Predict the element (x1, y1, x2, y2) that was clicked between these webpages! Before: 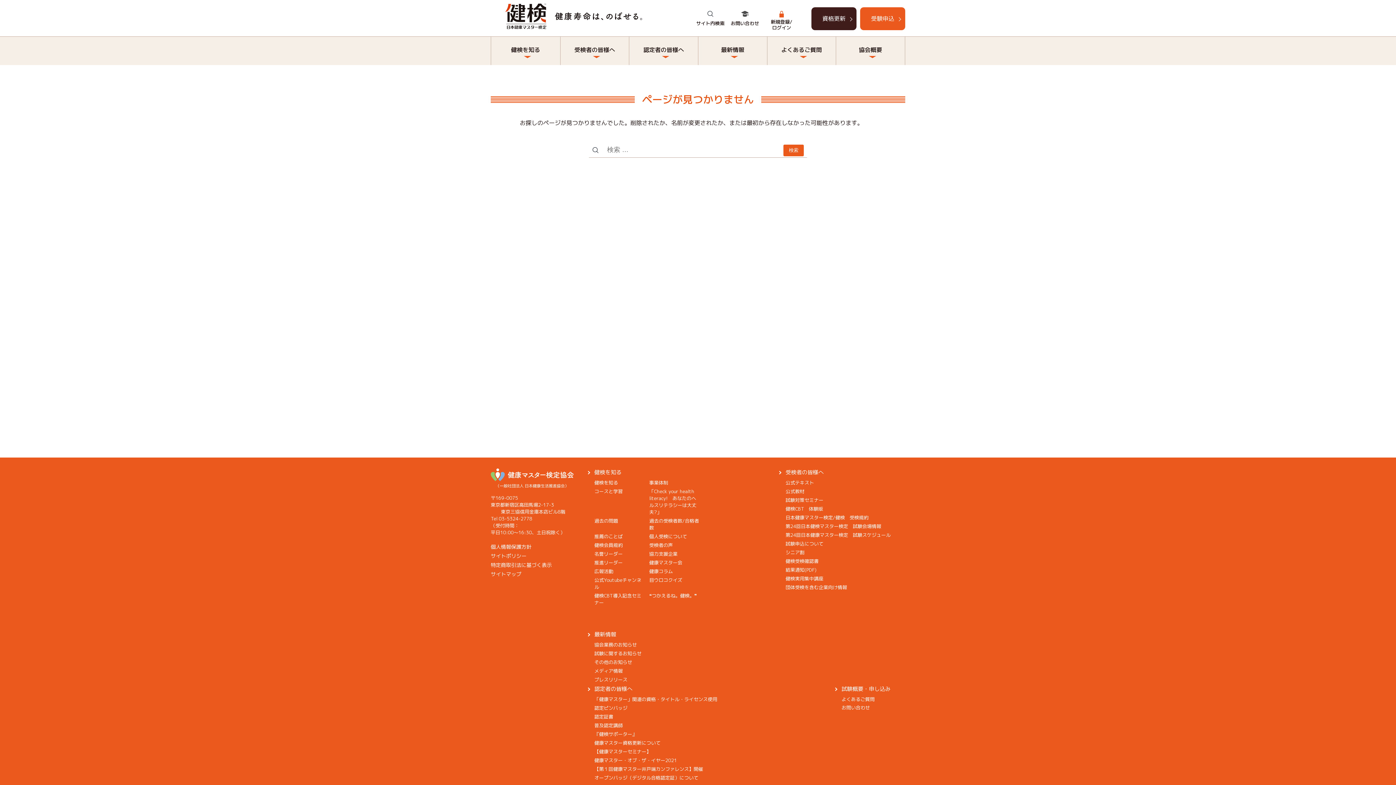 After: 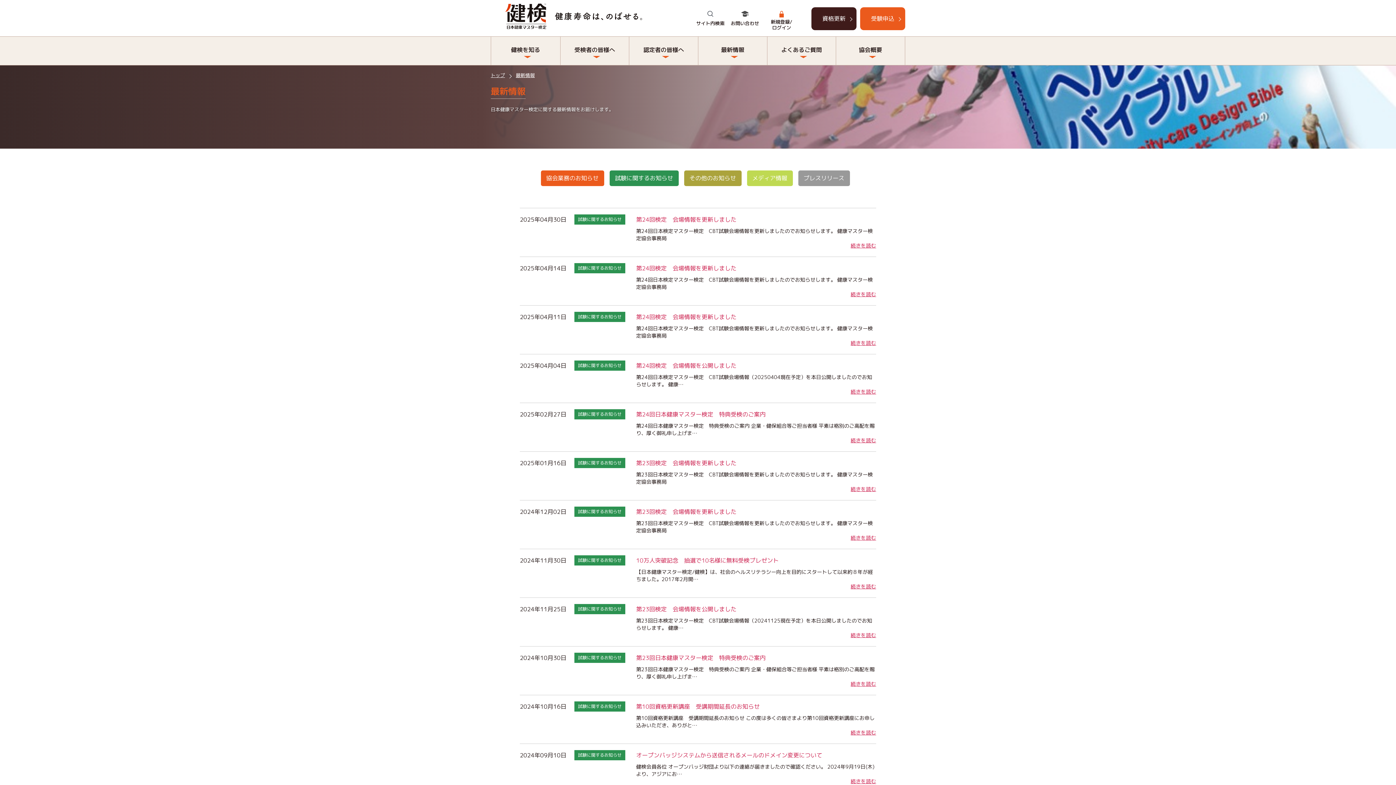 Action: label: 試験に関するお知らせ bbox: (594, 650, 641, 657)